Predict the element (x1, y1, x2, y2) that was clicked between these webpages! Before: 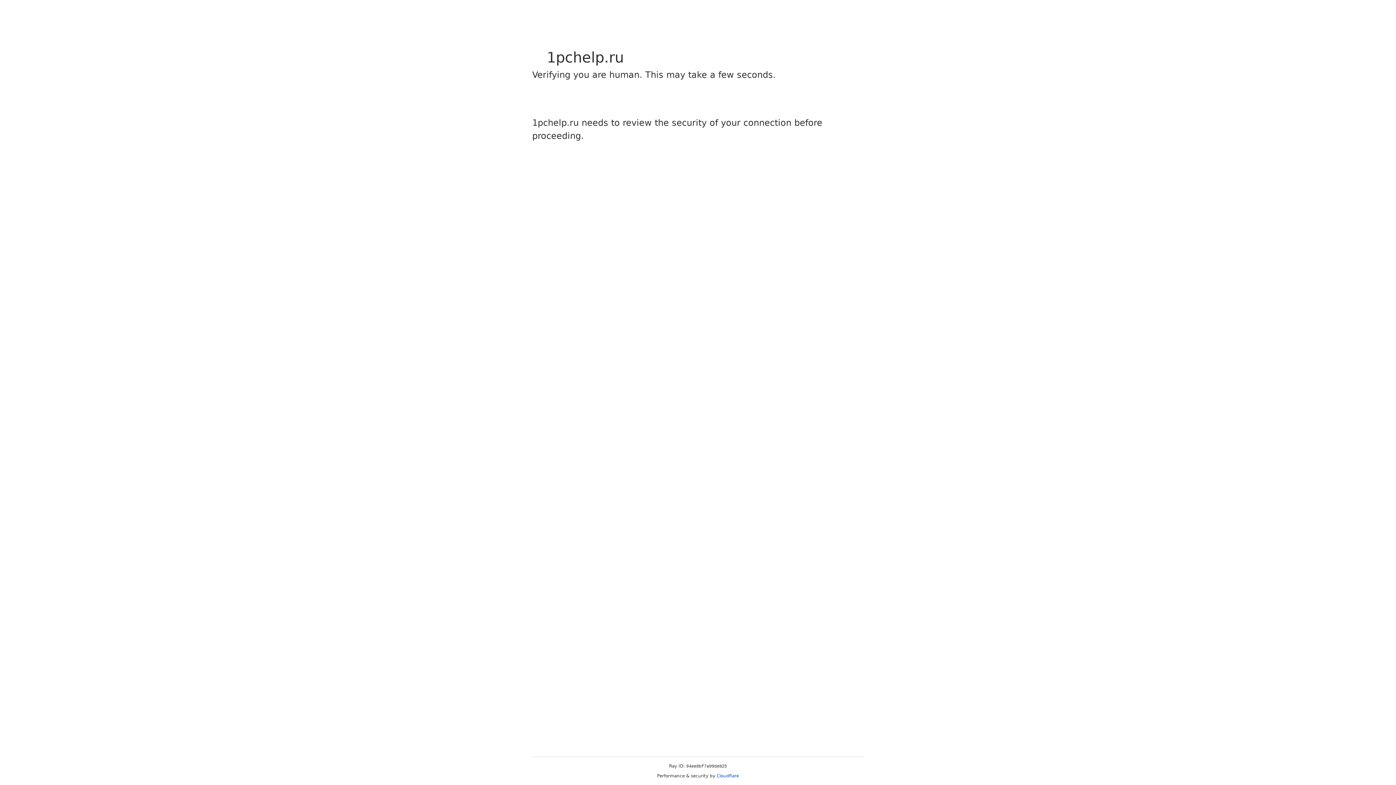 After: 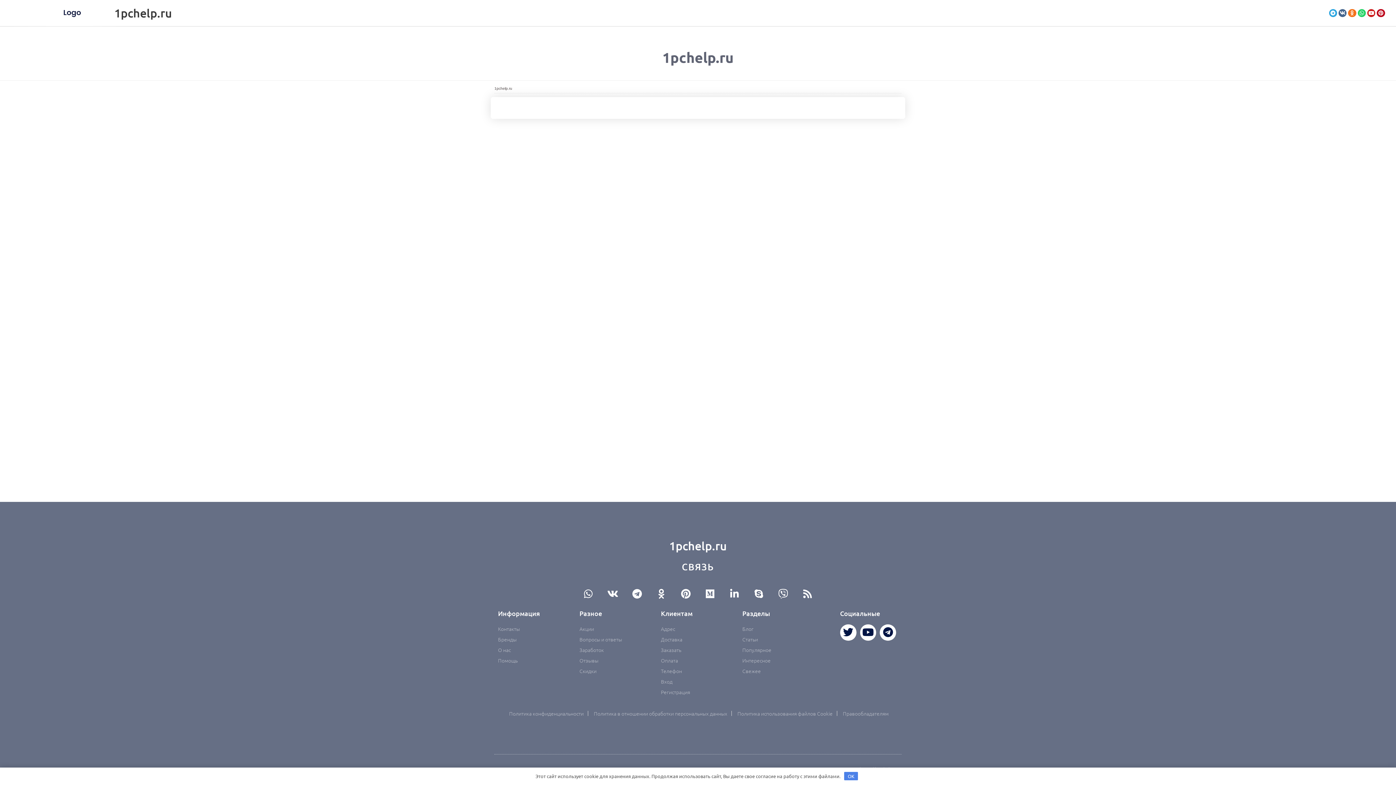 Action: bbox: (716, 773, 739, 778) label: Cloudflare